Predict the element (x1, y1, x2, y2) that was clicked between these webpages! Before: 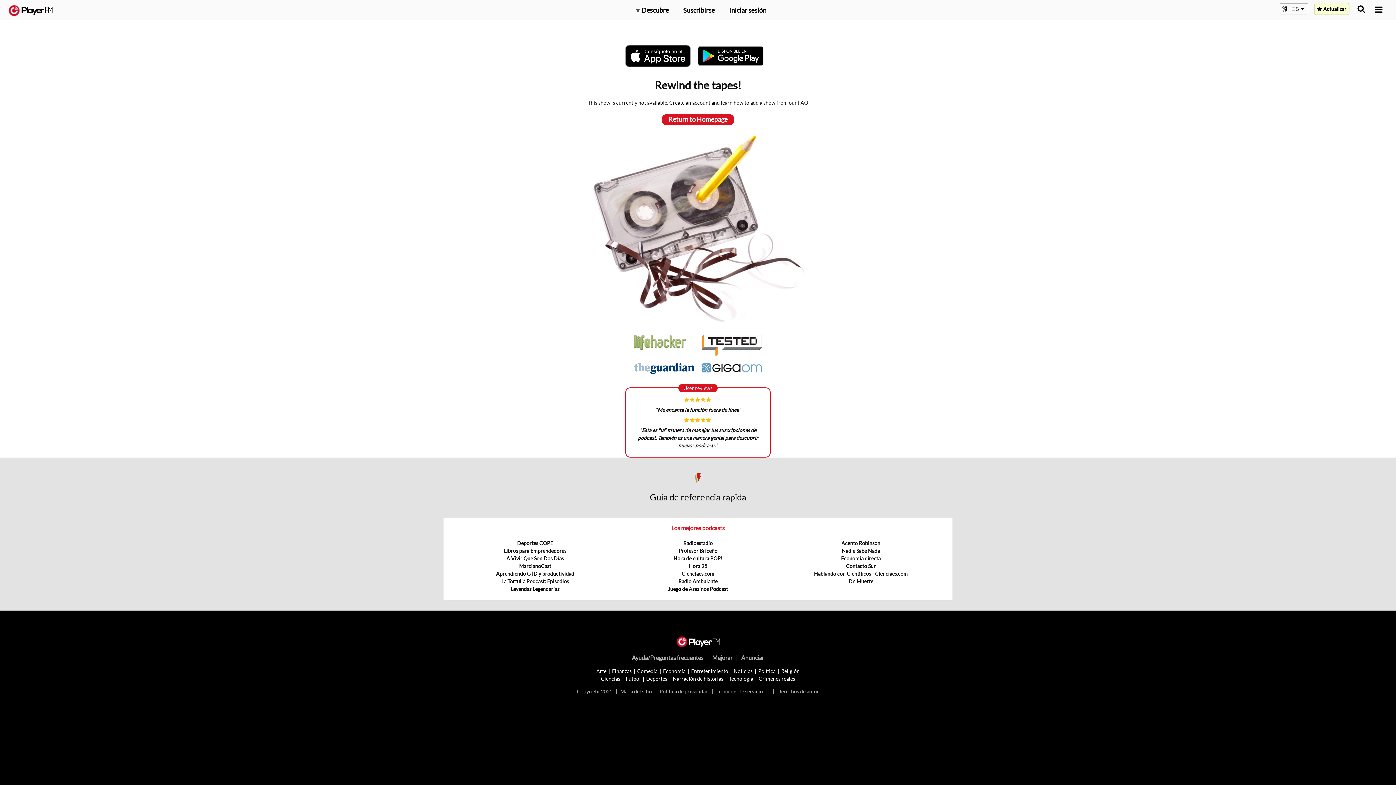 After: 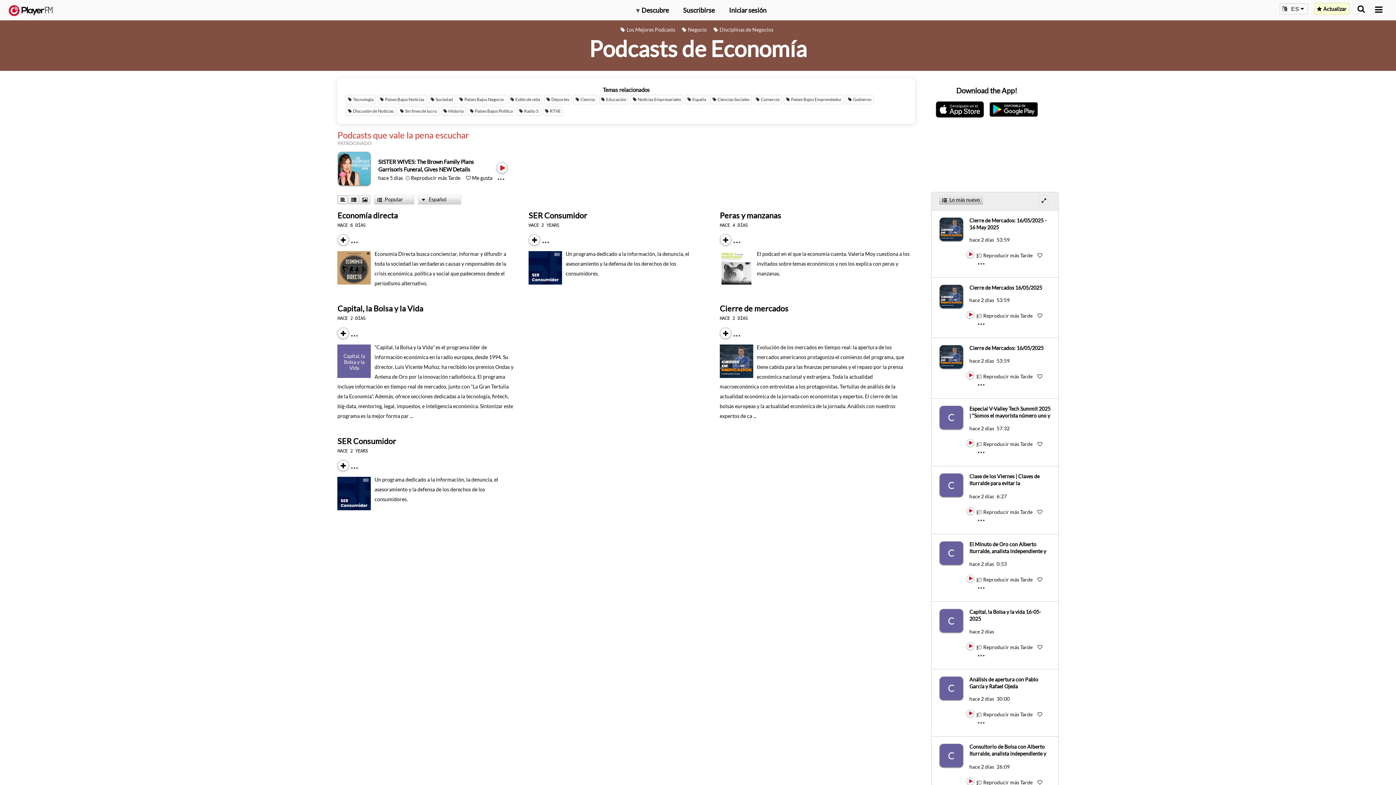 Action: bbox: (663, 668, 685, 674) label: Economía